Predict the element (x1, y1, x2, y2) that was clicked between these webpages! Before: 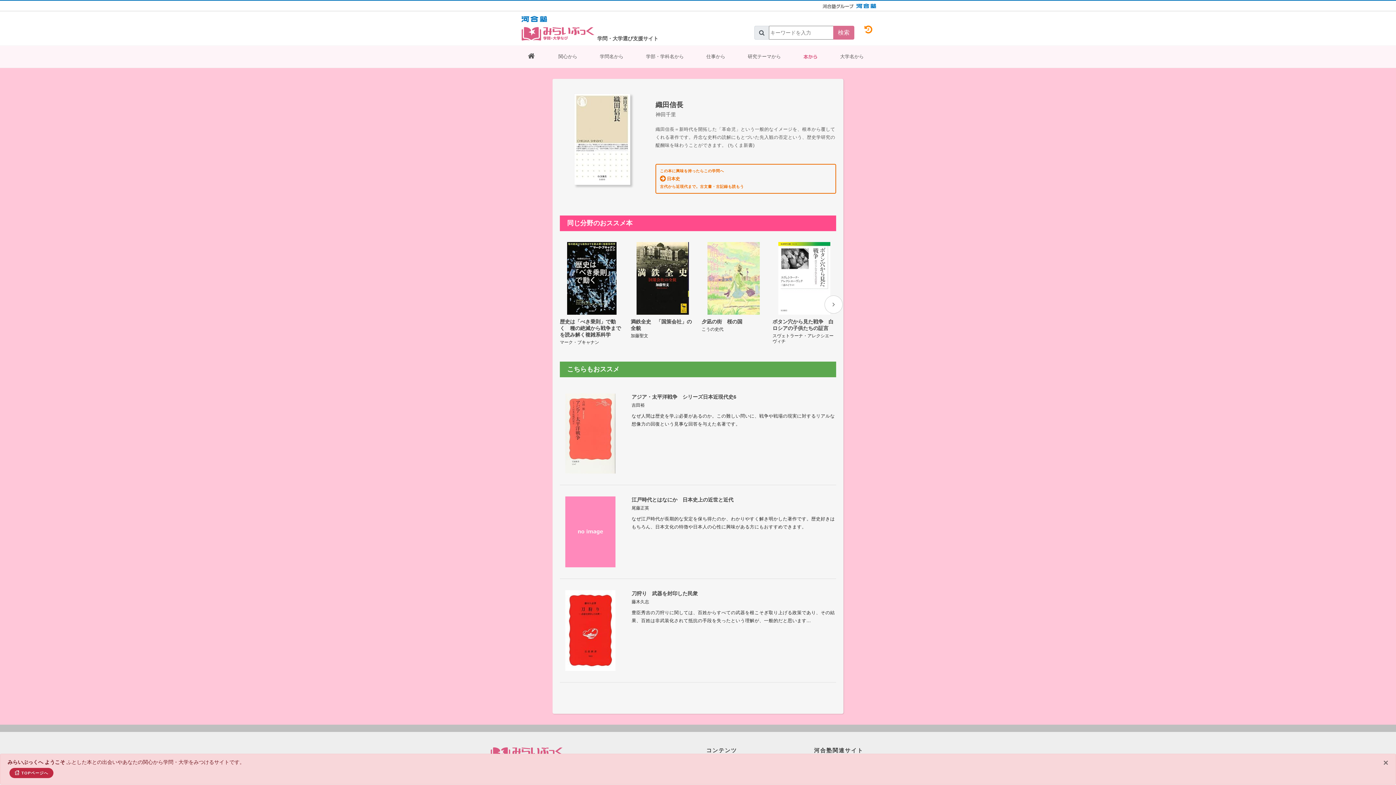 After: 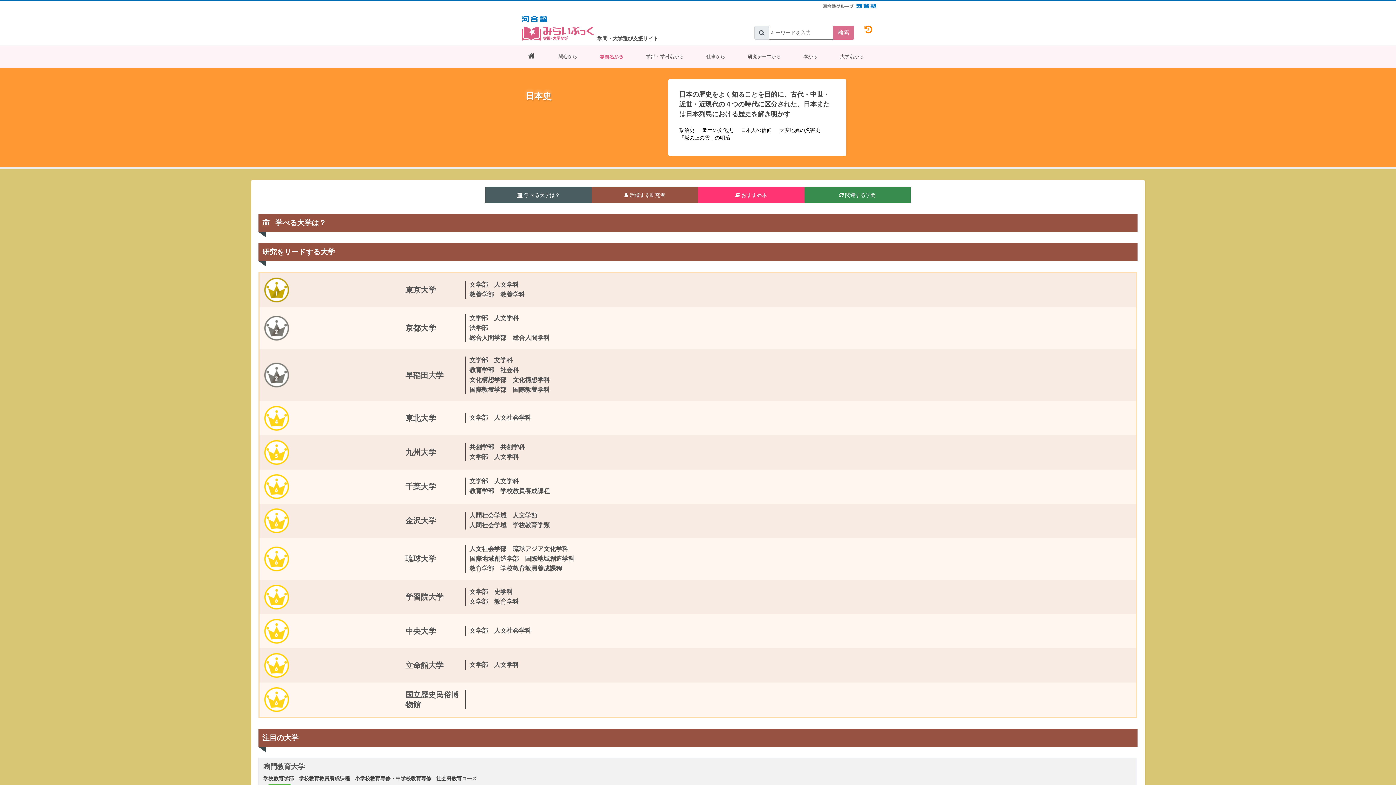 Action: bbox: (655, 164, 836, 193) label: この本に興味を持ったらこの学問へ
 日本史
古代から近現代まで。古文書・古記録も読もう